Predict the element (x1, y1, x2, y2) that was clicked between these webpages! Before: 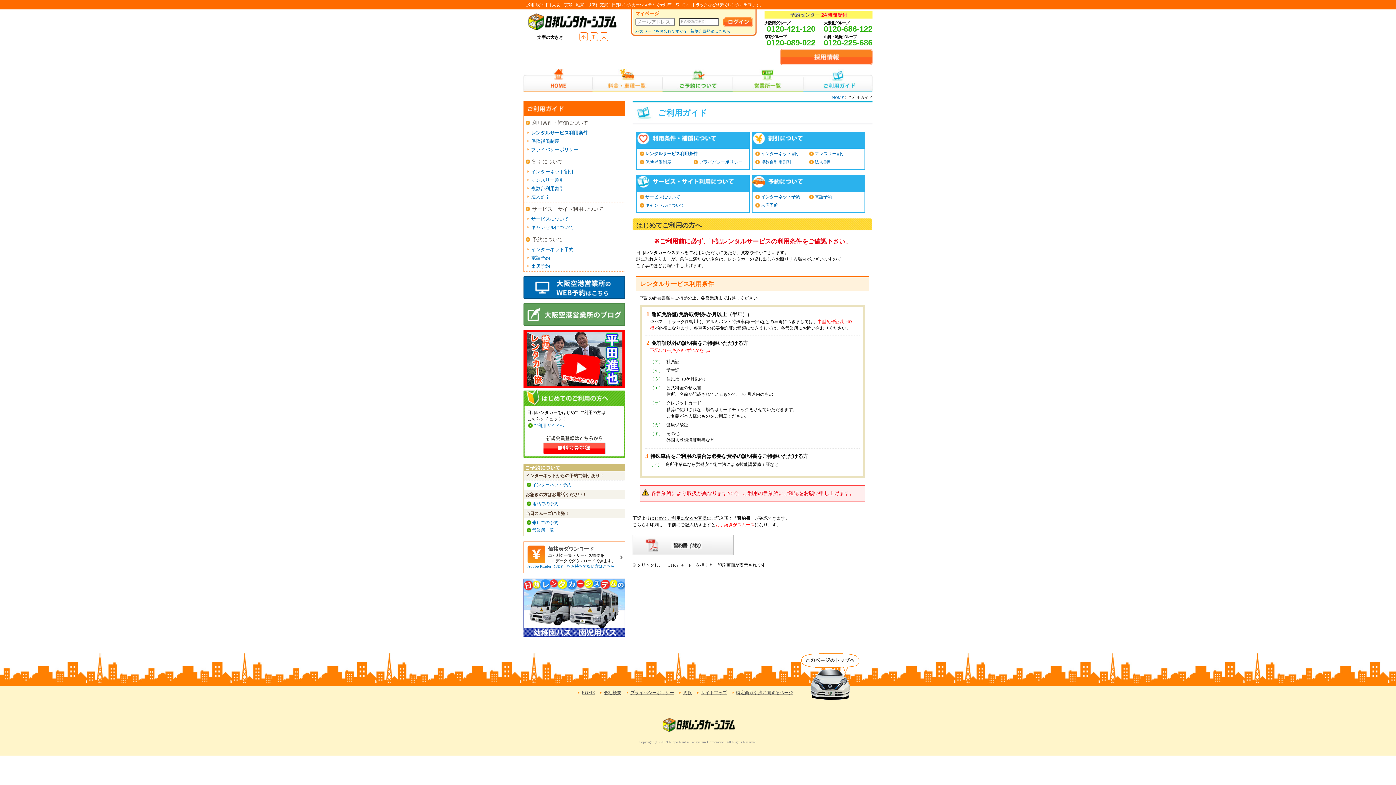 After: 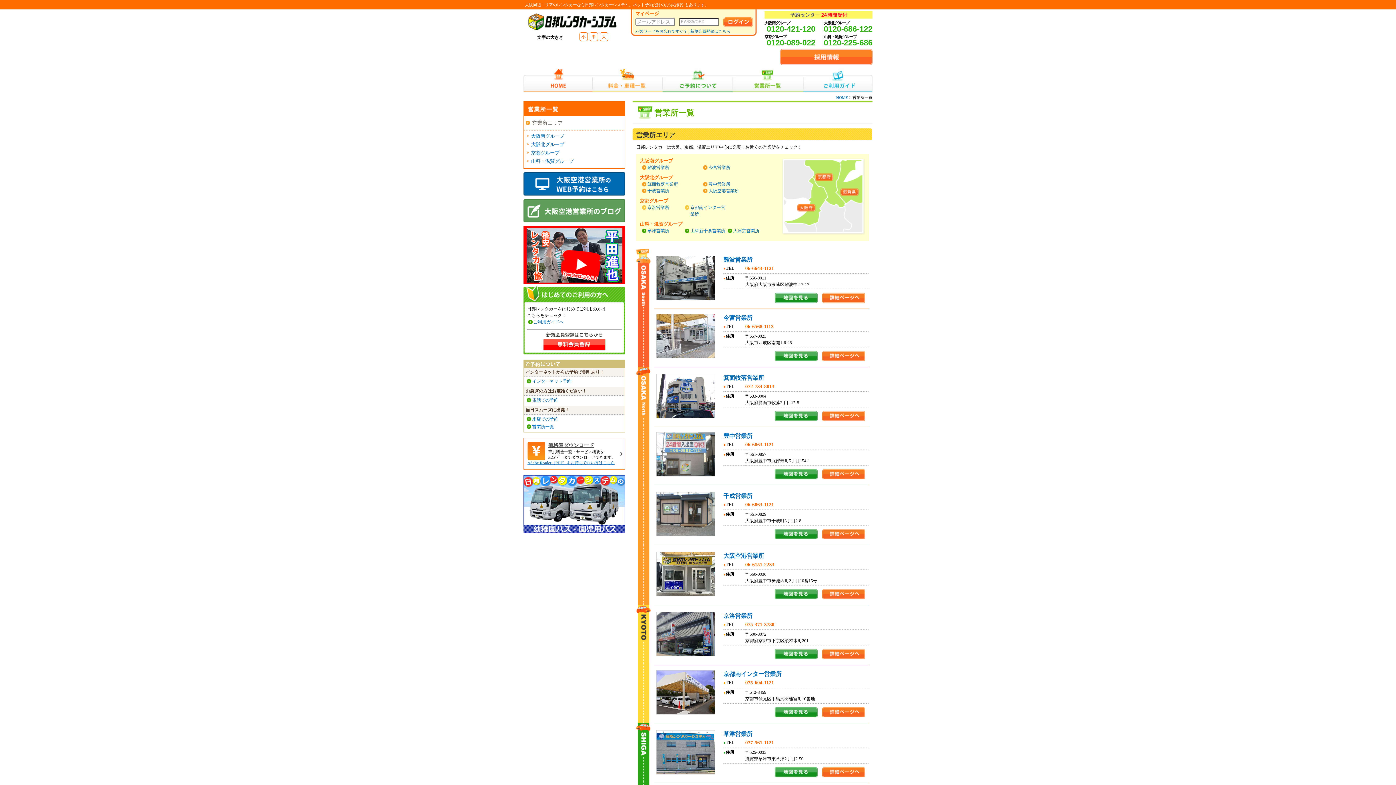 Action: label: 営業所一覧 bbox: (532, 528, 554, 533)